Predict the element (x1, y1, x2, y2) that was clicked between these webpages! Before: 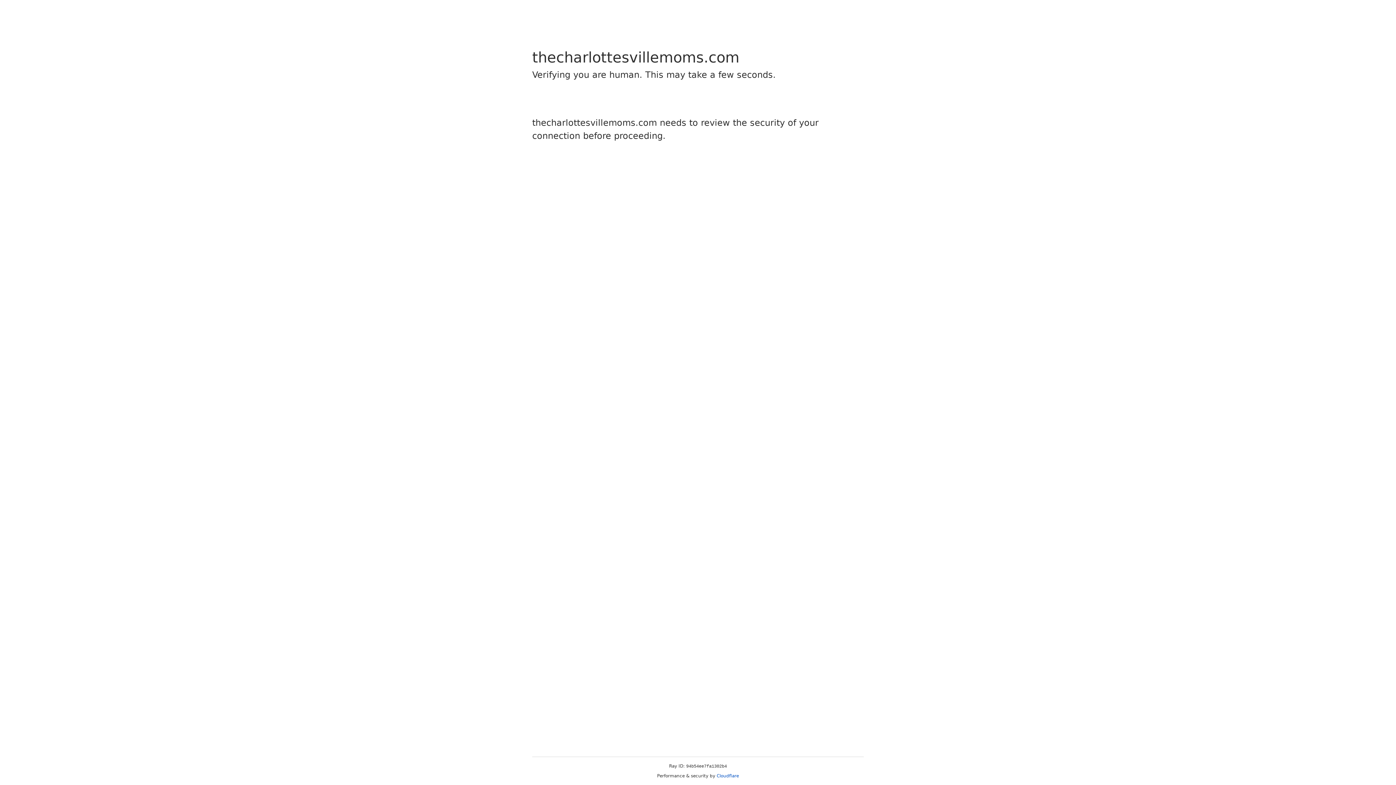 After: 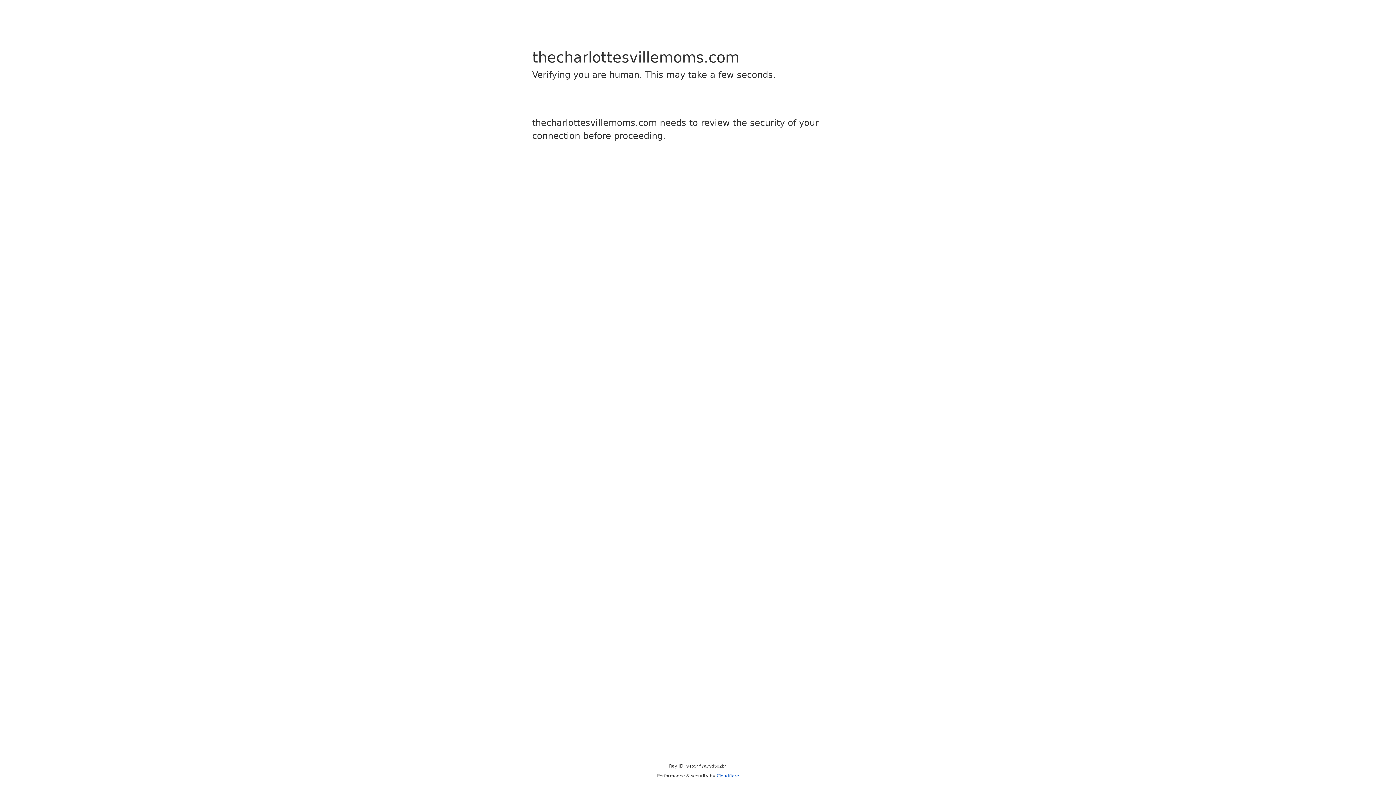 Action: label: Cloudflare bbox: (716, 773, 739, 778)